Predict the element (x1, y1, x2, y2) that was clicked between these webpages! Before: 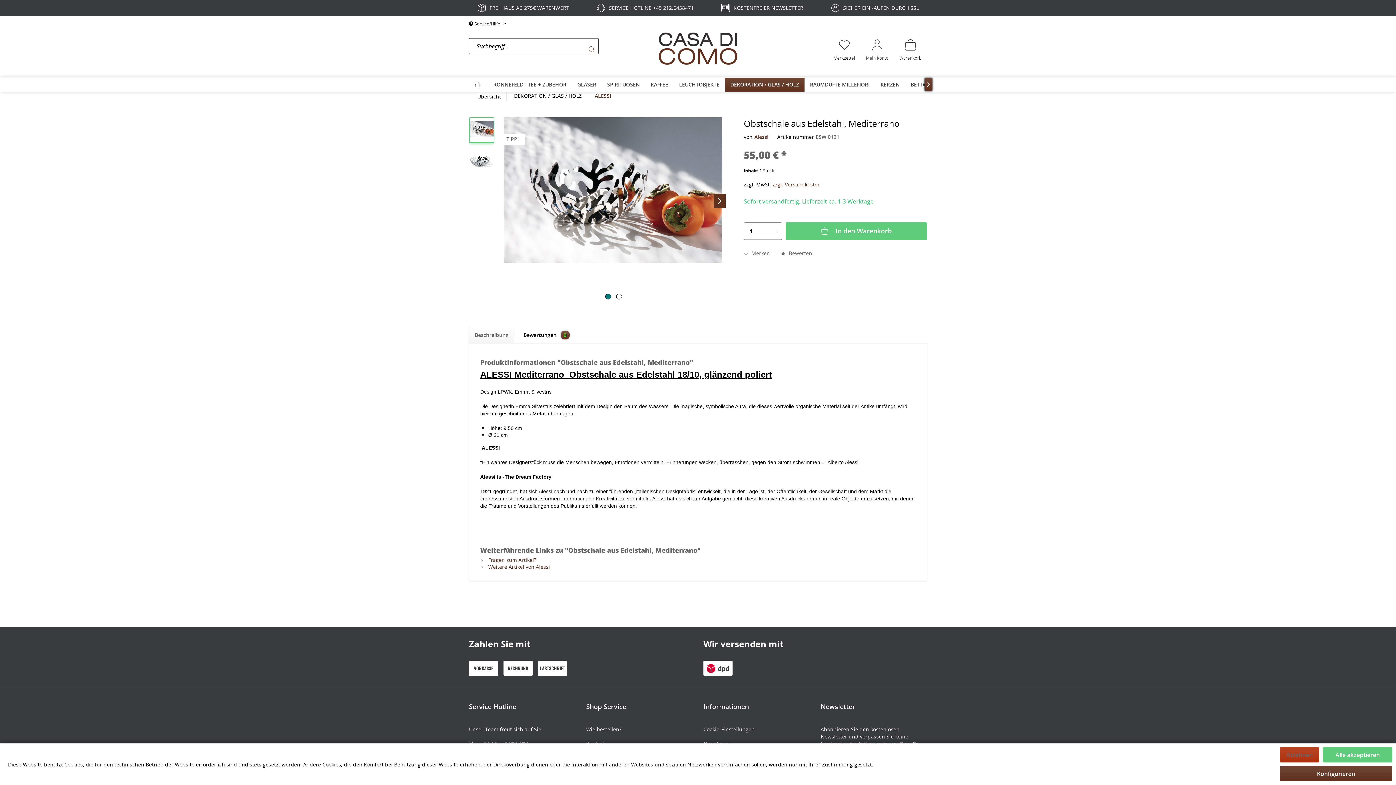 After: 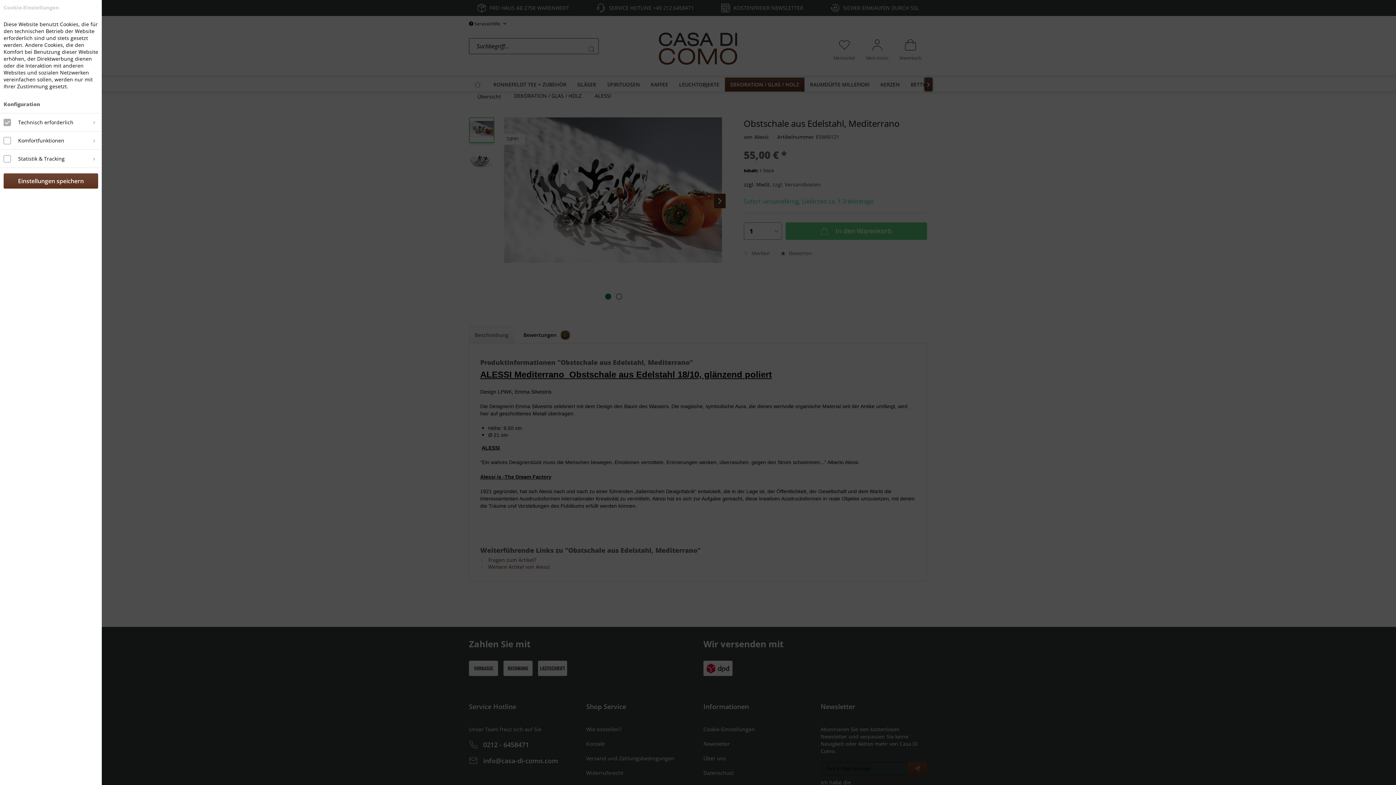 Action: label: Konfigurieren bbox: (1280, 766, 1392, 781)